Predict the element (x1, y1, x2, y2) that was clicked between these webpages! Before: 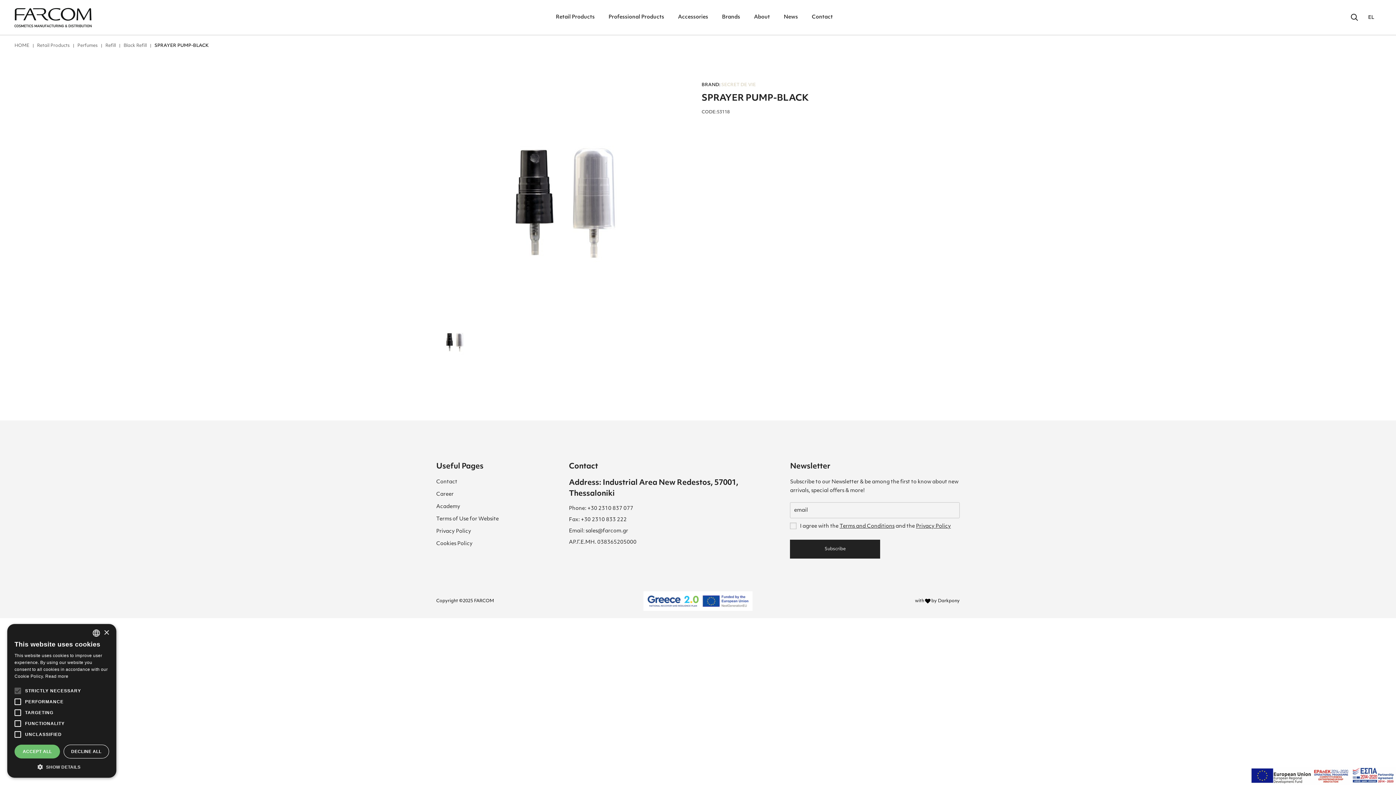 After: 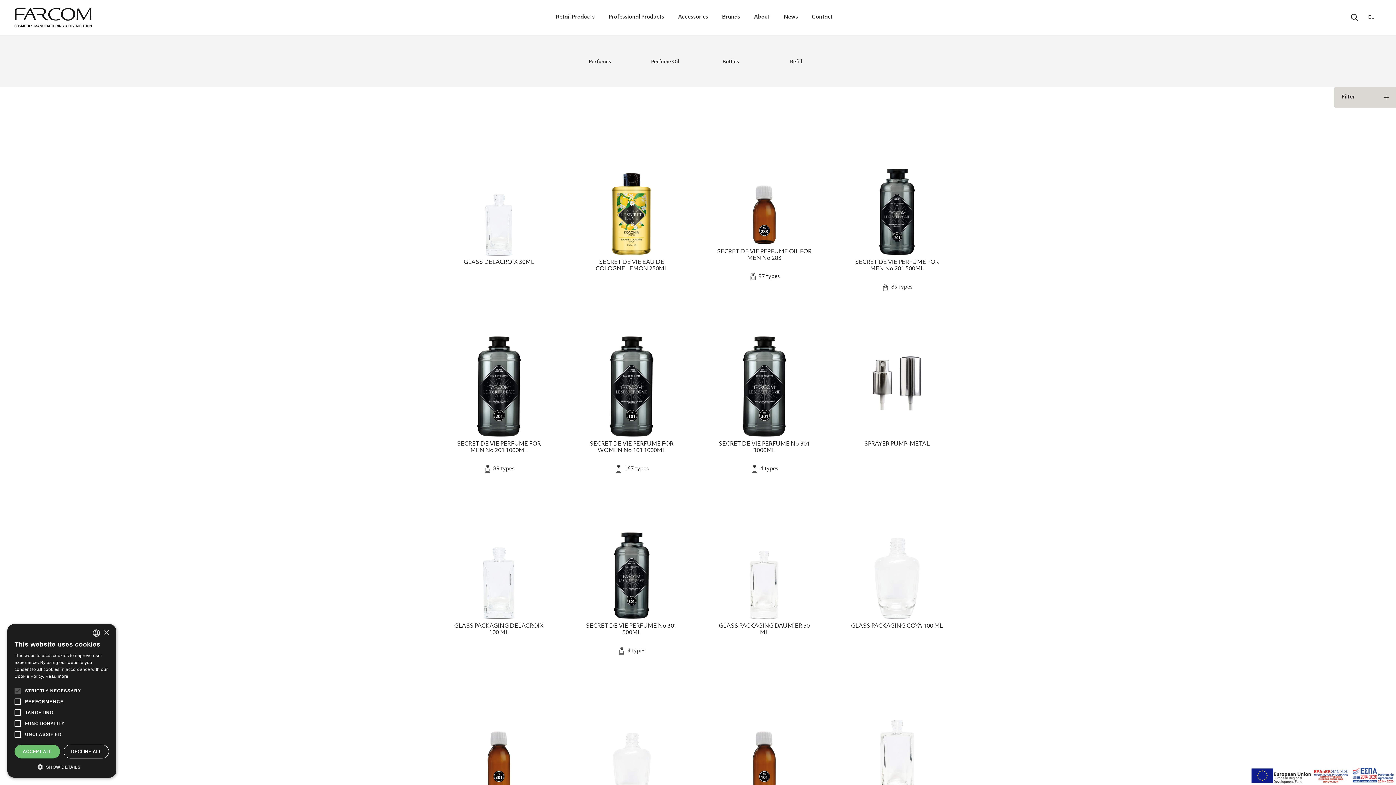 Action: bbox: (77, 42, 97, 49) label: Perfumes